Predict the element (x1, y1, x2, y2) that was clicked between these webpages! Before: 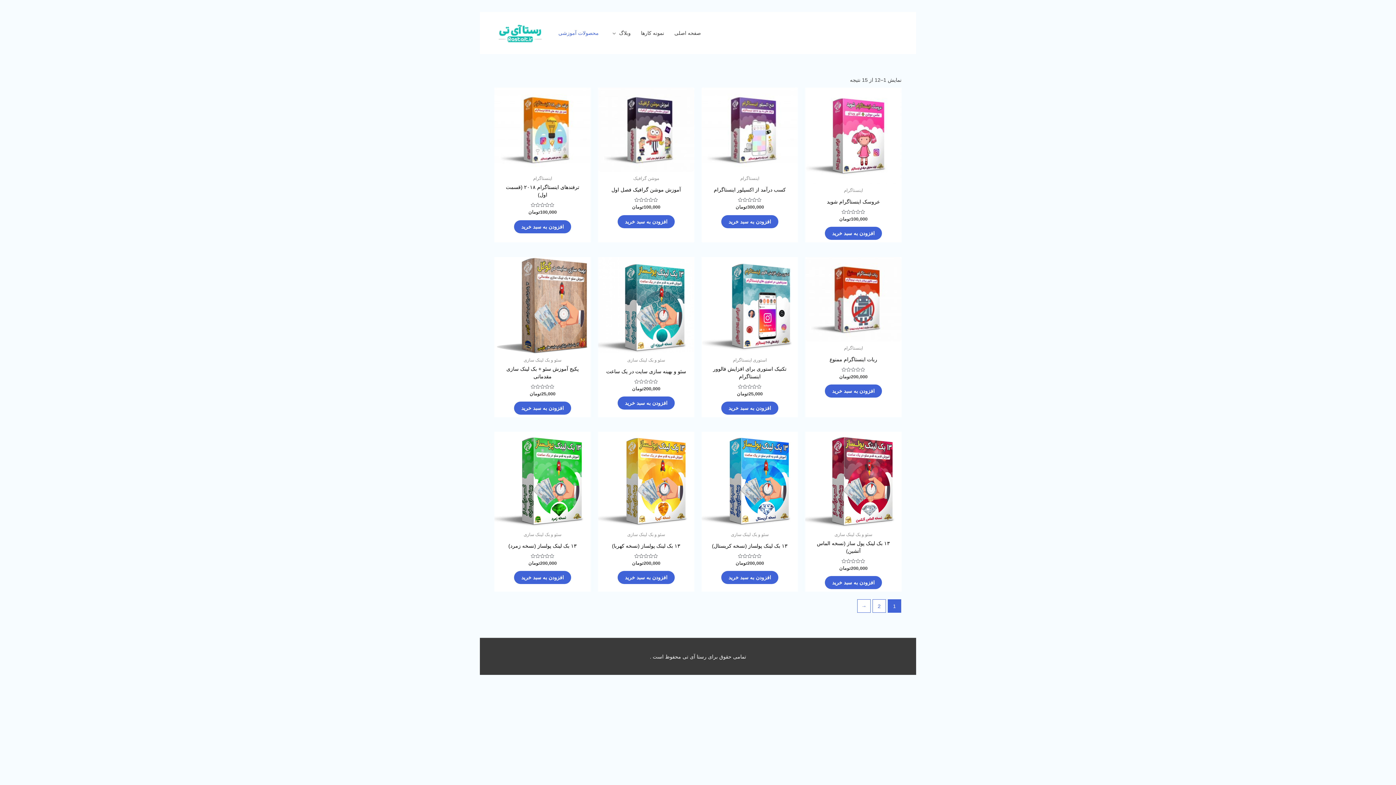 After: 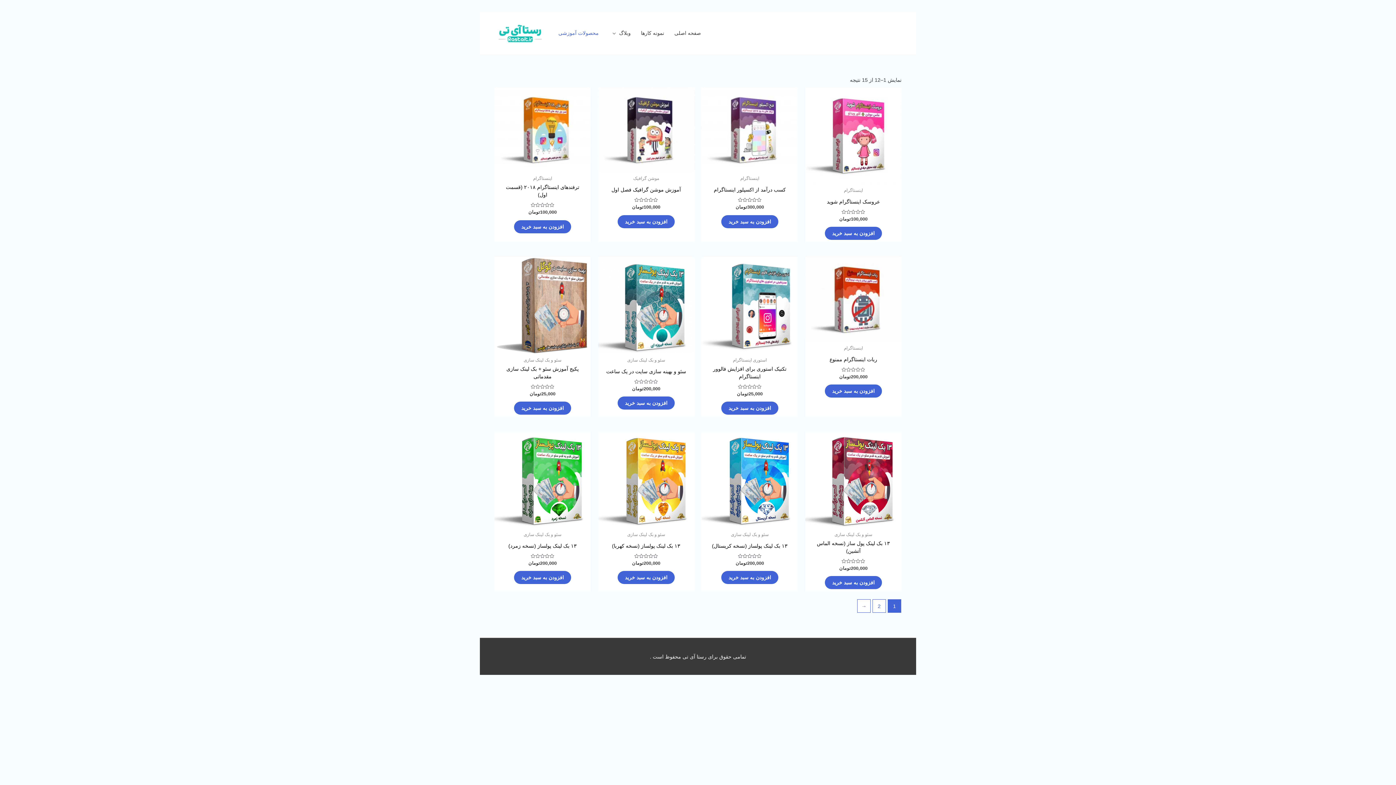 Action: label: محصولات آموزشی bbox: (553, 22, 604, 43)